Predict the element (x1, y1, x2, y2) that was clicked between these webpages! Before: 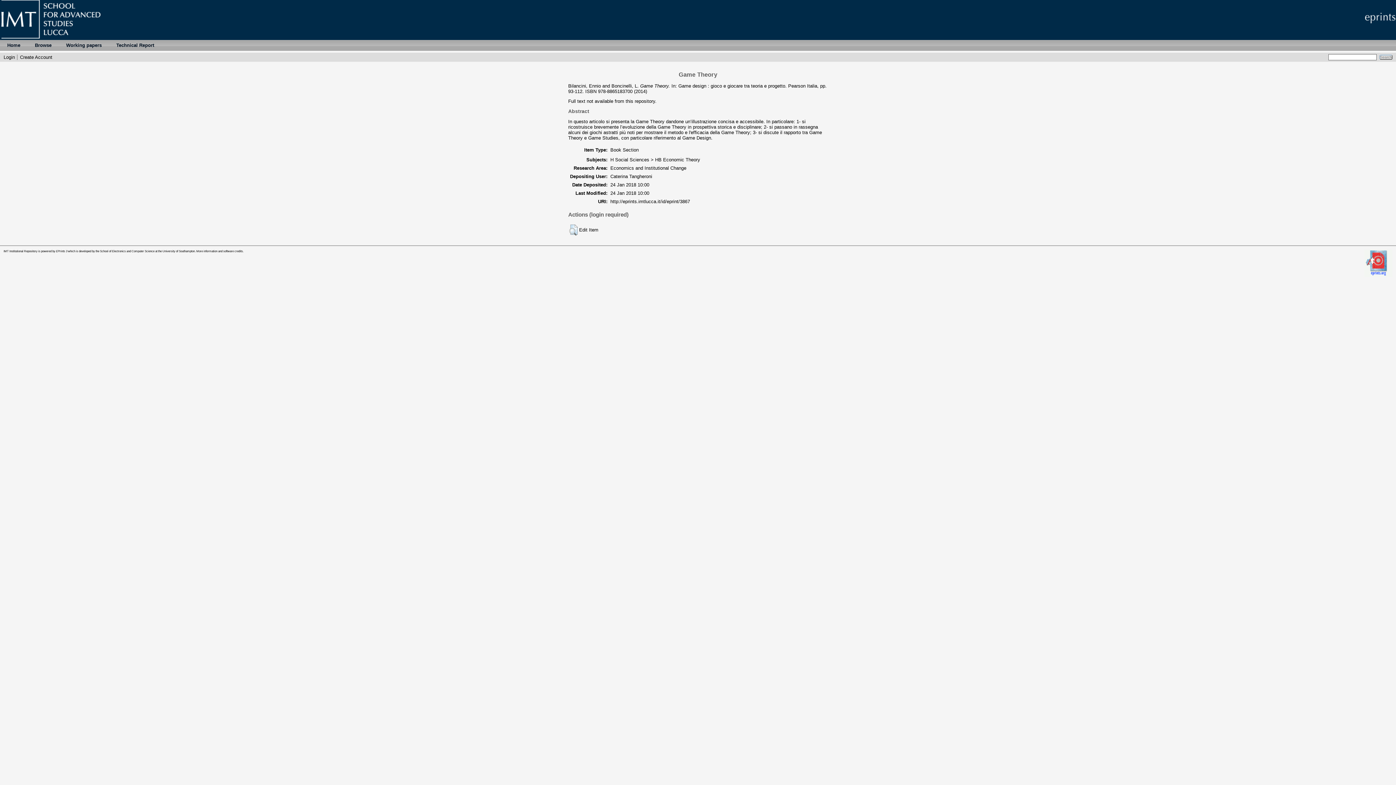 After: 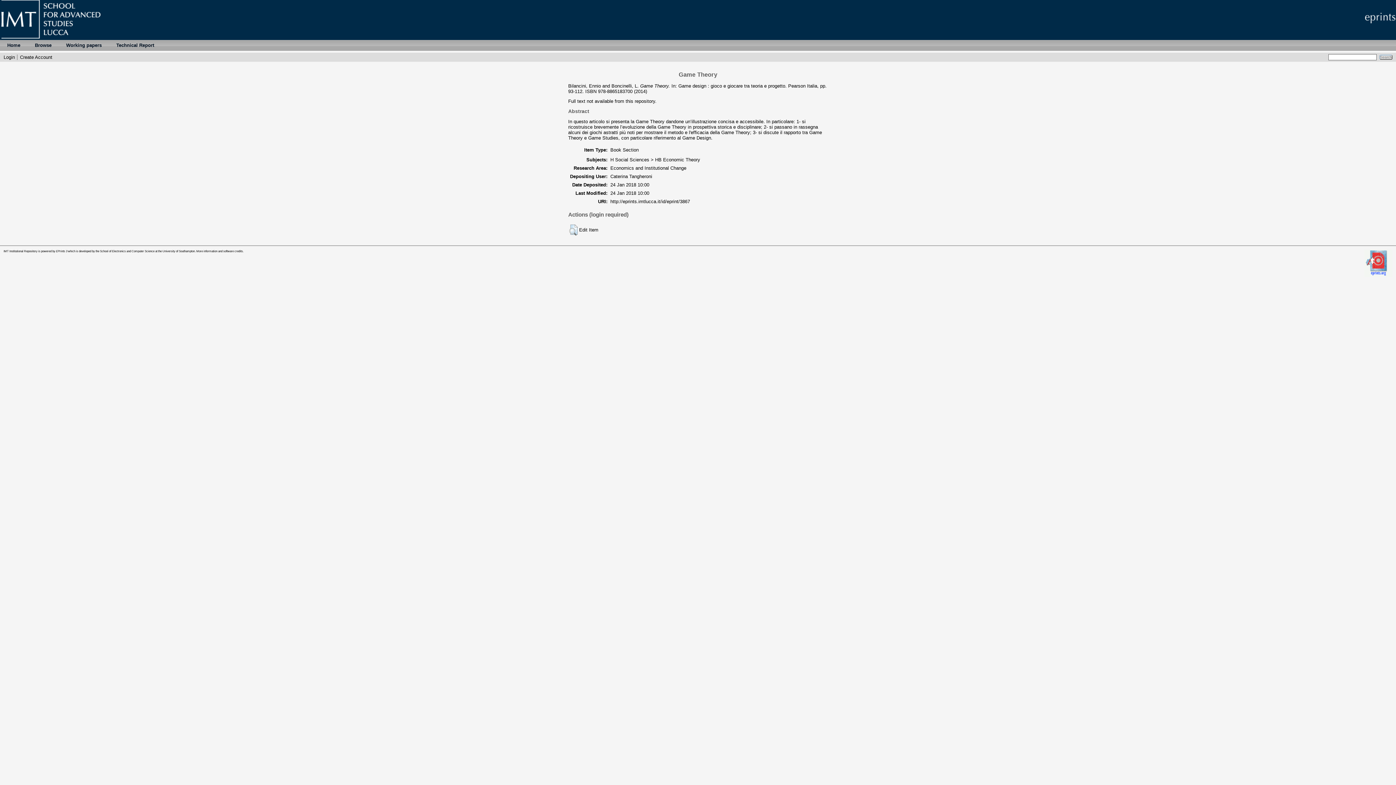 Action: bbox: (610, 198, 690, 204) label: http://eprints.imtlucca.it/id/eprint/3867